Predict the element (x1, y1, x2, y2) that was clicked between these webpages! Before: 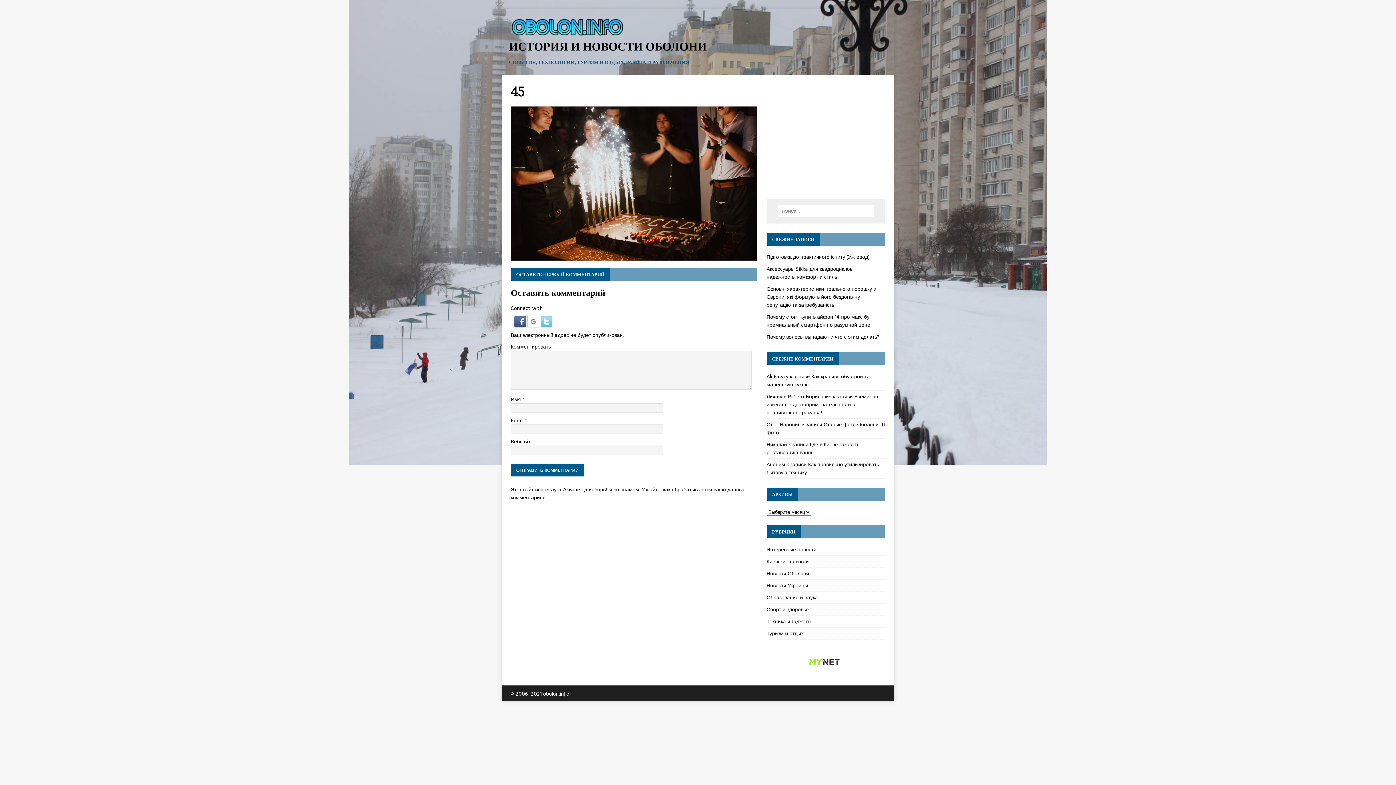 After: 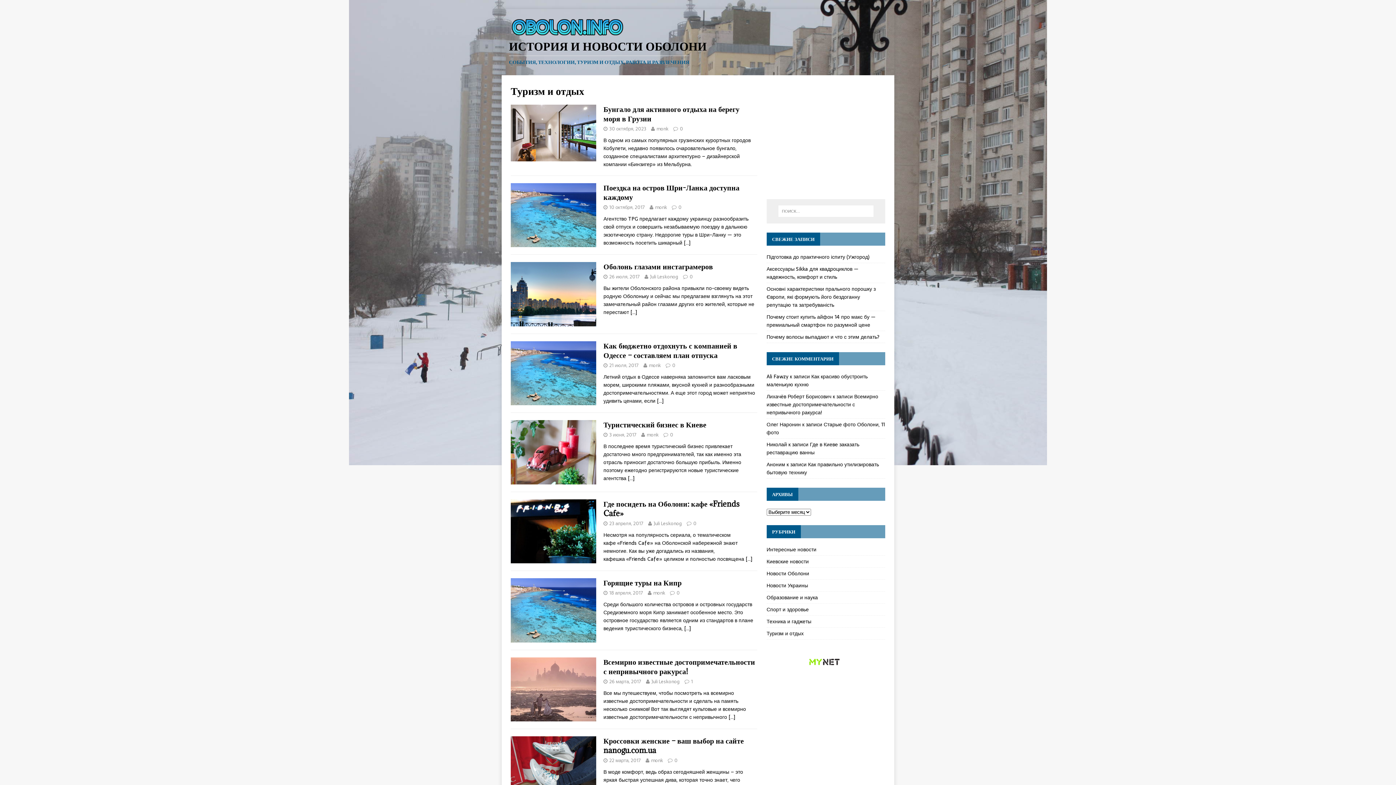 Action: bbox: (766, 627, 885, 639) label: Туризм и отдых